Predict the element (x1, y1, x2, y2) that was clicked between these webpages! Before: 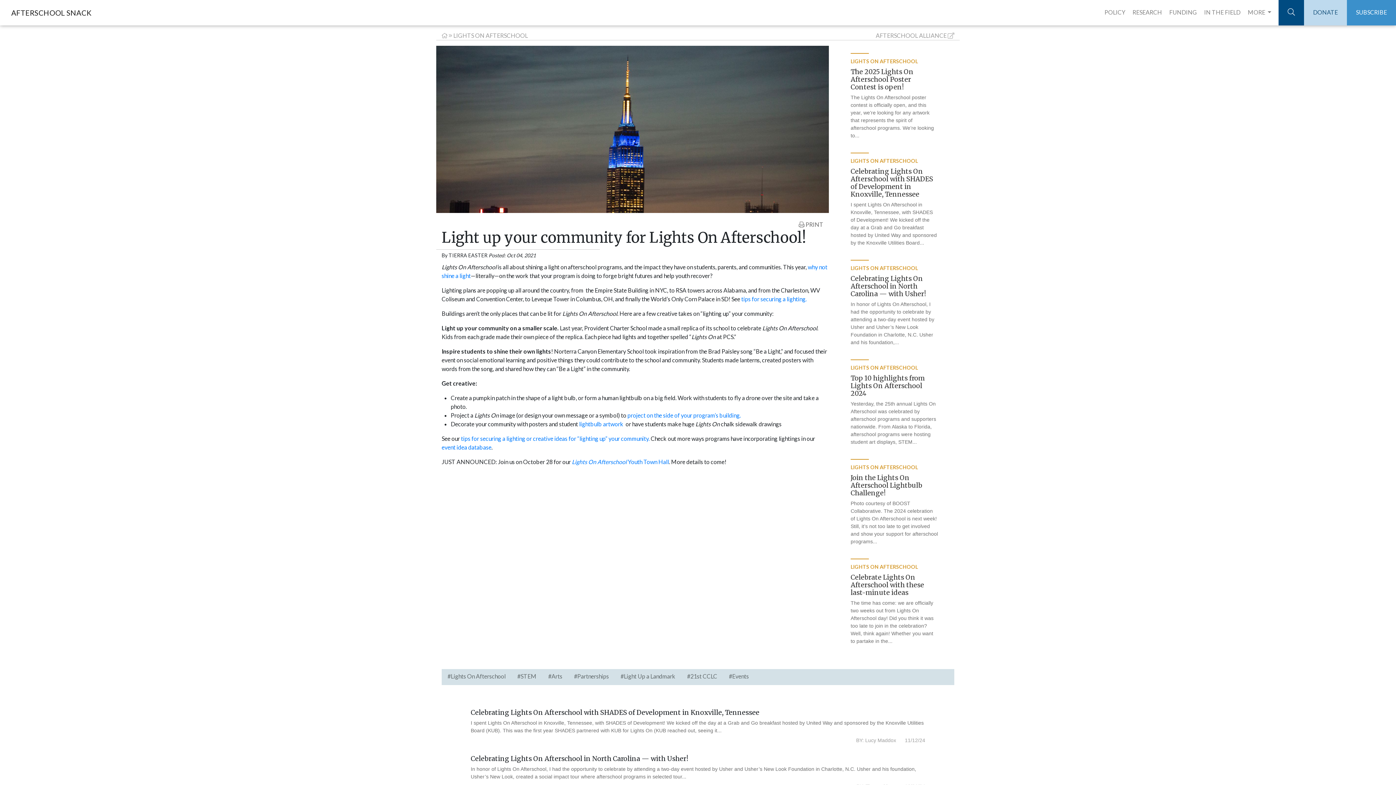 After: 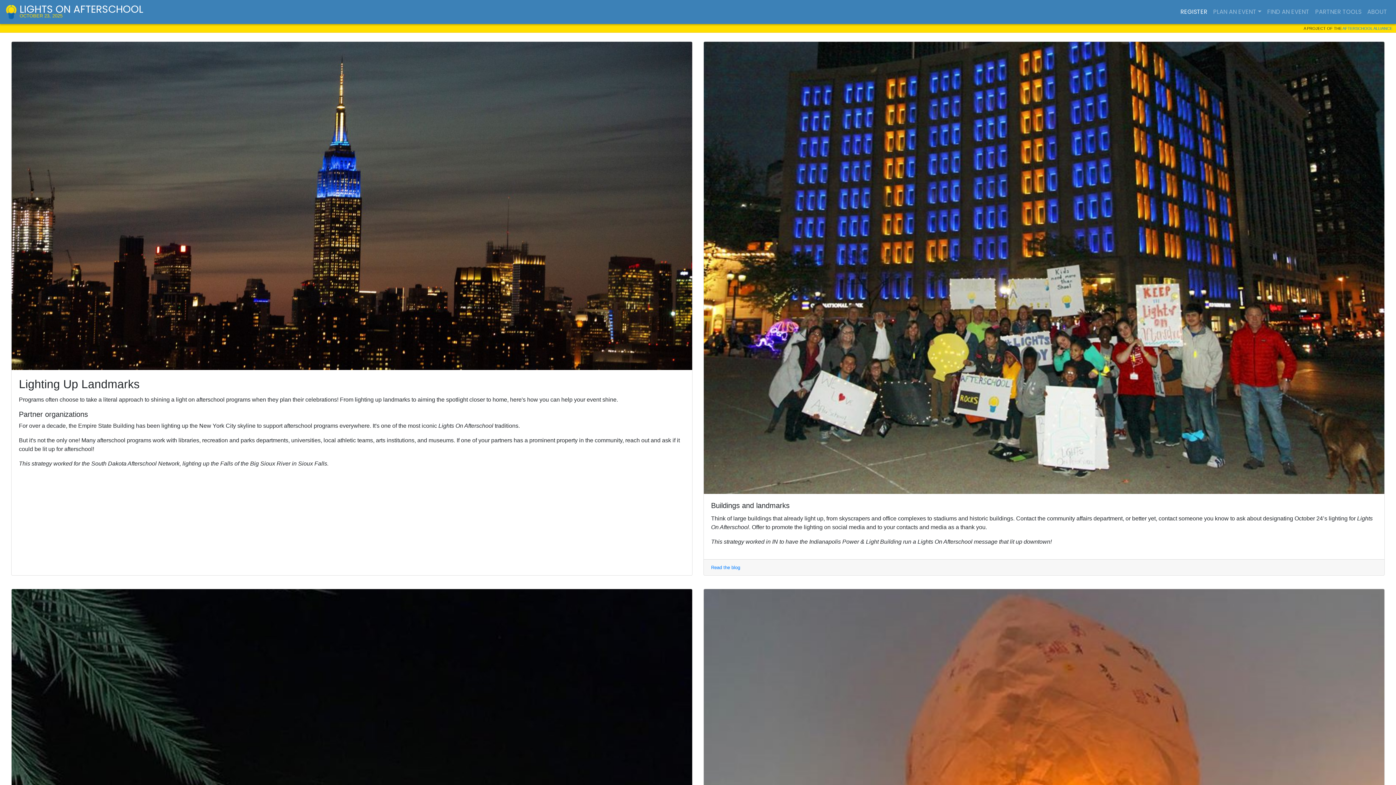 Action: bbox: (741, 295, 808, 302) label: tips for securing a lighting. 